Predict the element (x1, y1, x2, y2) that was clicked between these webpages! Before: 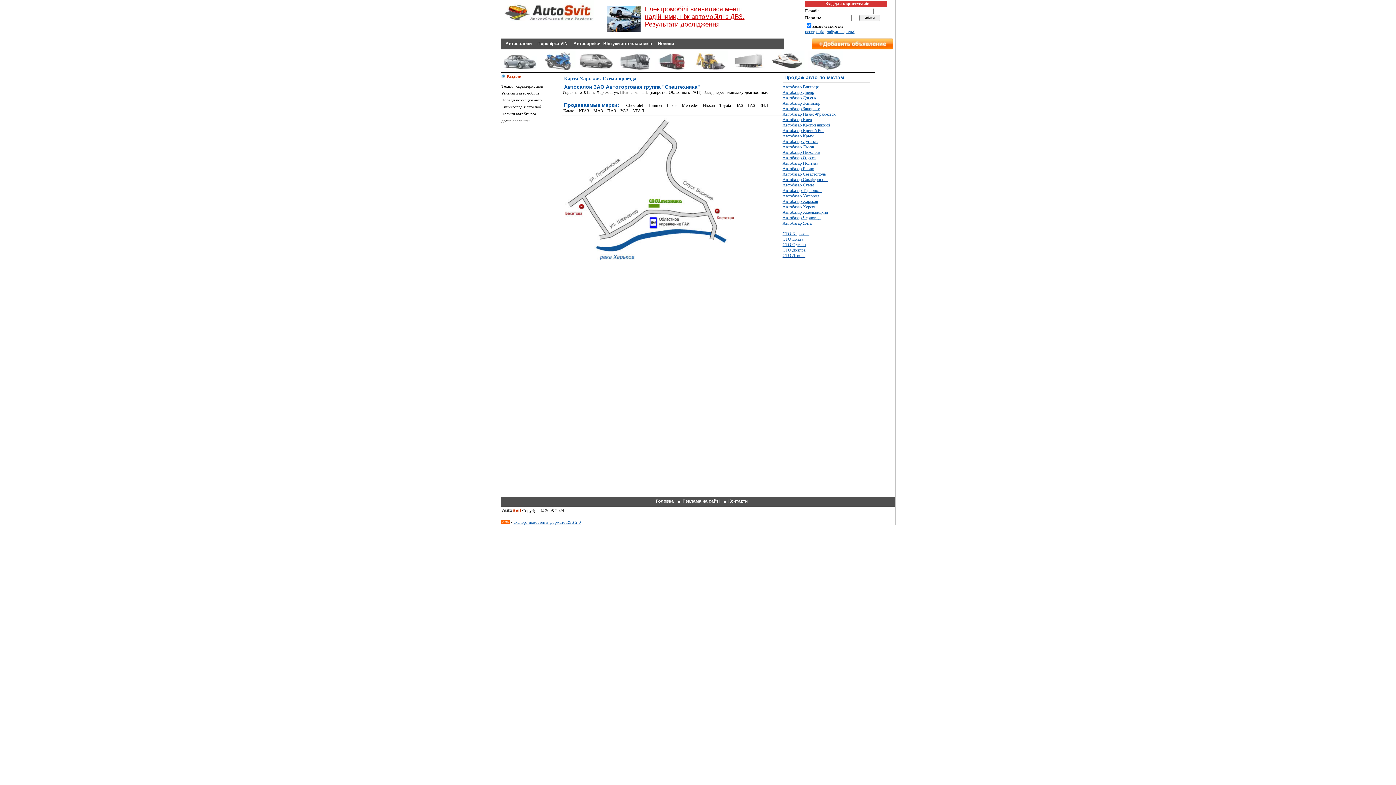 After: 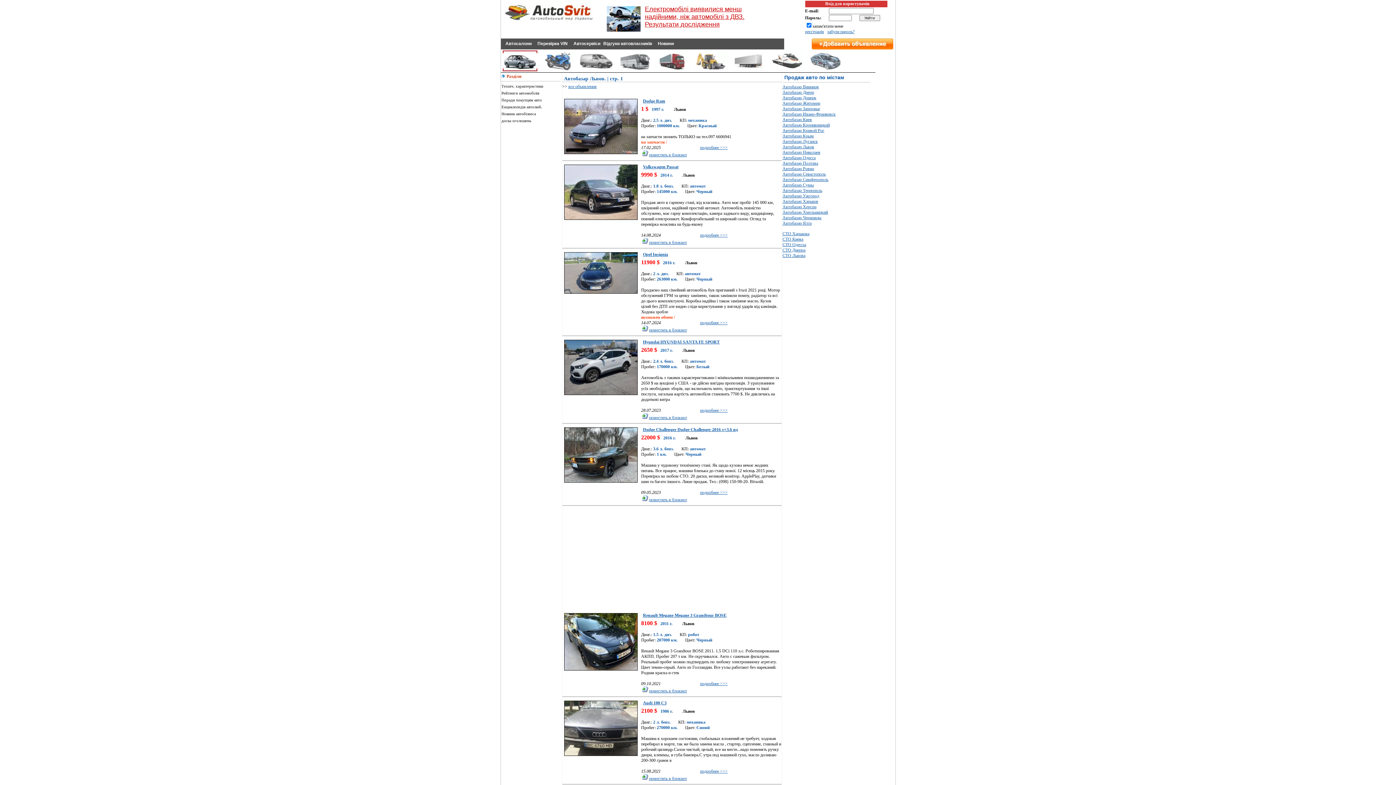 Action: label: Автобазар Львов bbox: (782, 144, 814, 149)